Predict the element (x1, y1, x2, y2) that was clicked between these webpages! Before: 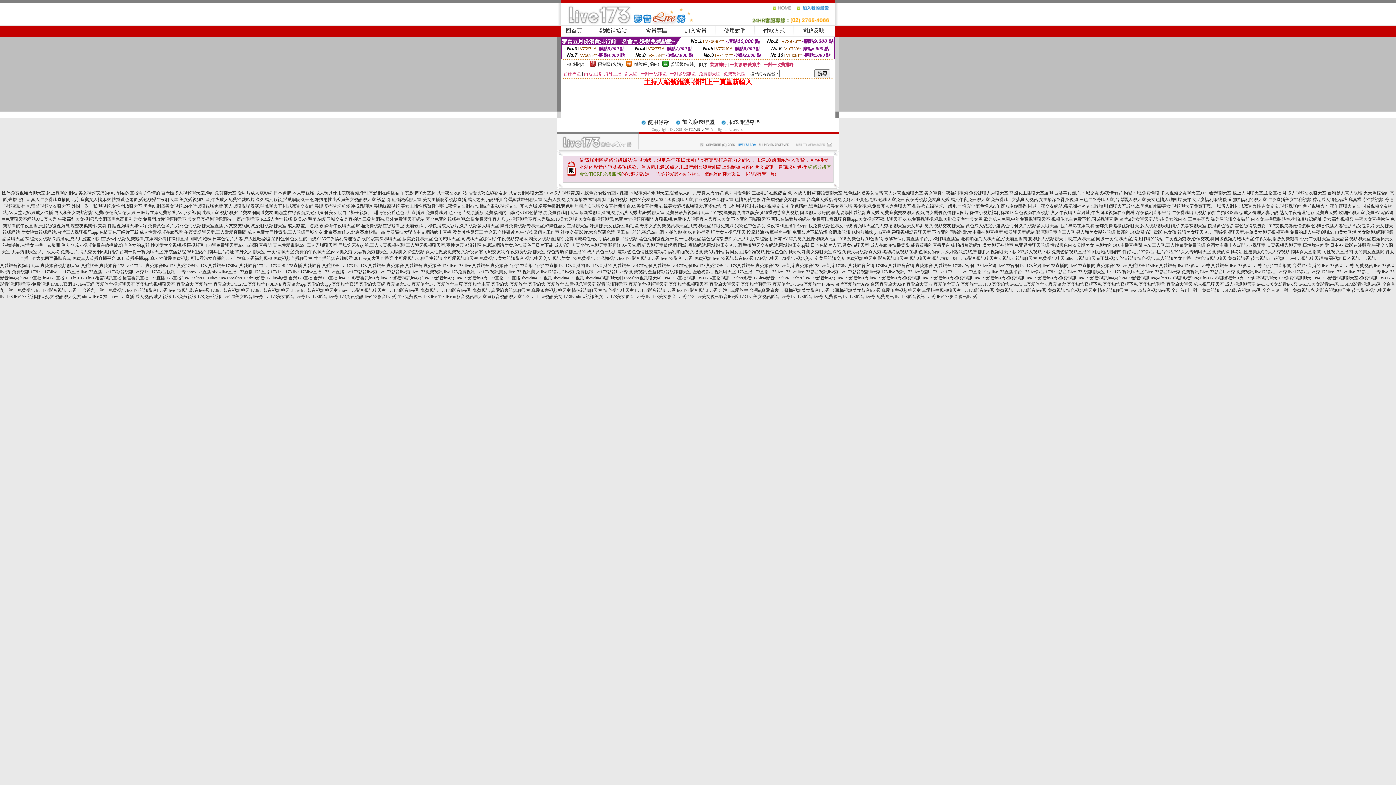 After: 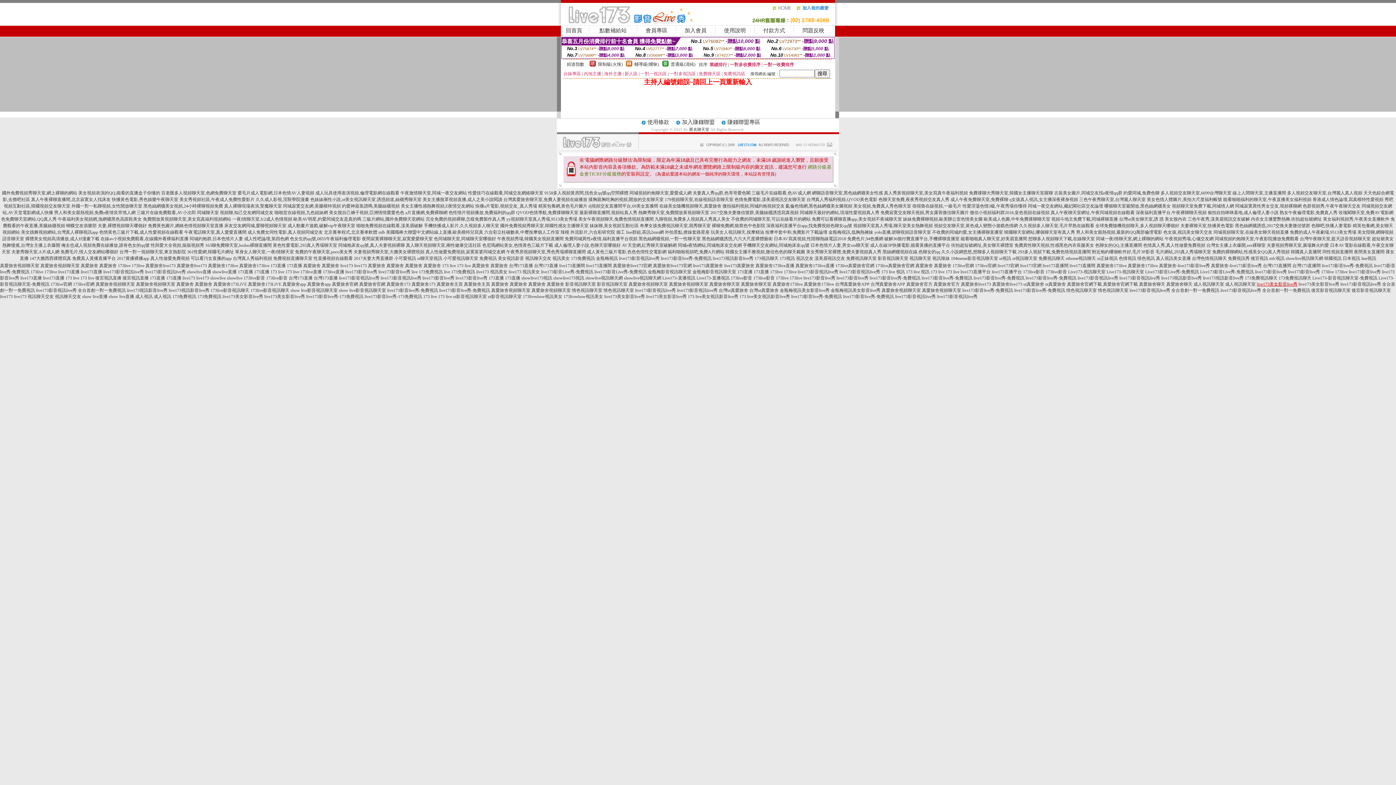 Action: label: live173美女影音live秀 bbox: (1257, 281, 1297, 286)